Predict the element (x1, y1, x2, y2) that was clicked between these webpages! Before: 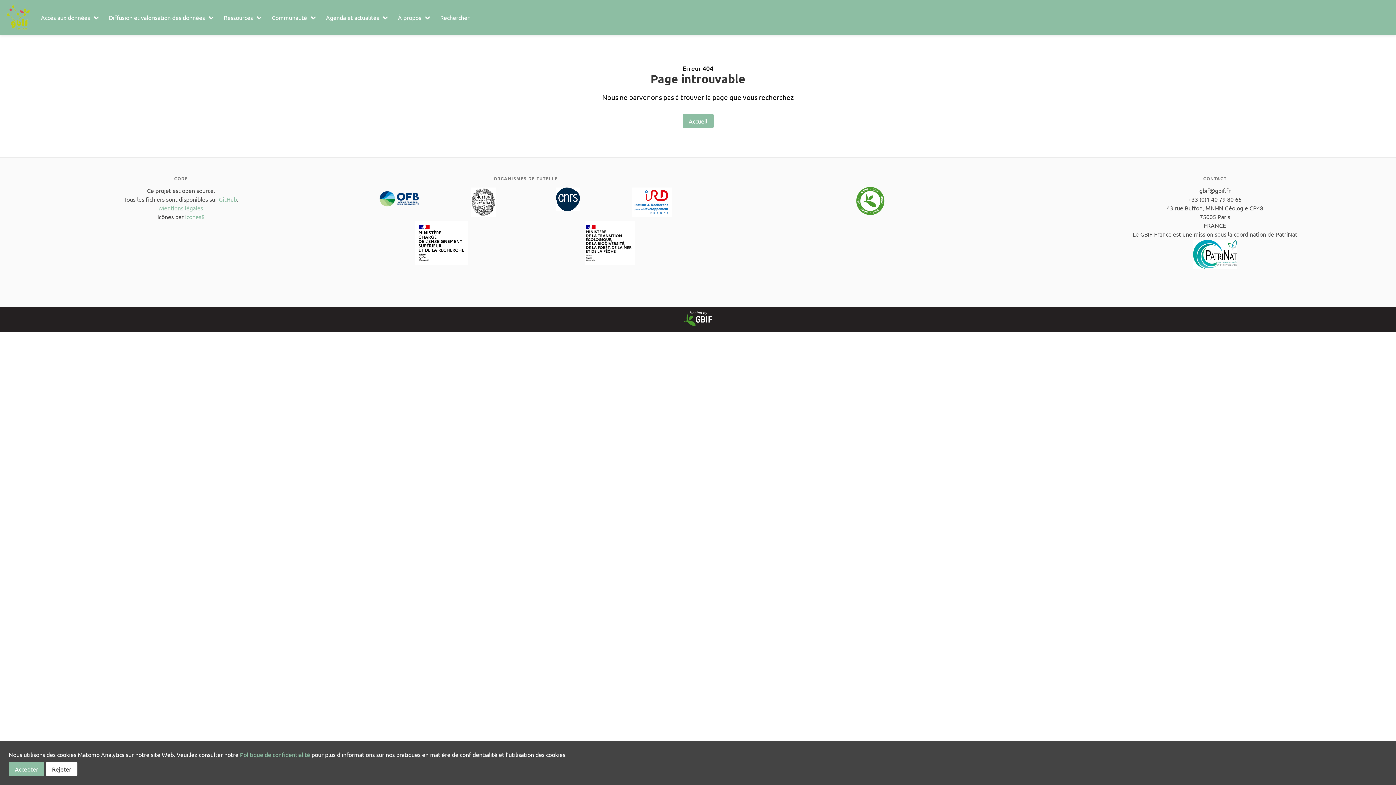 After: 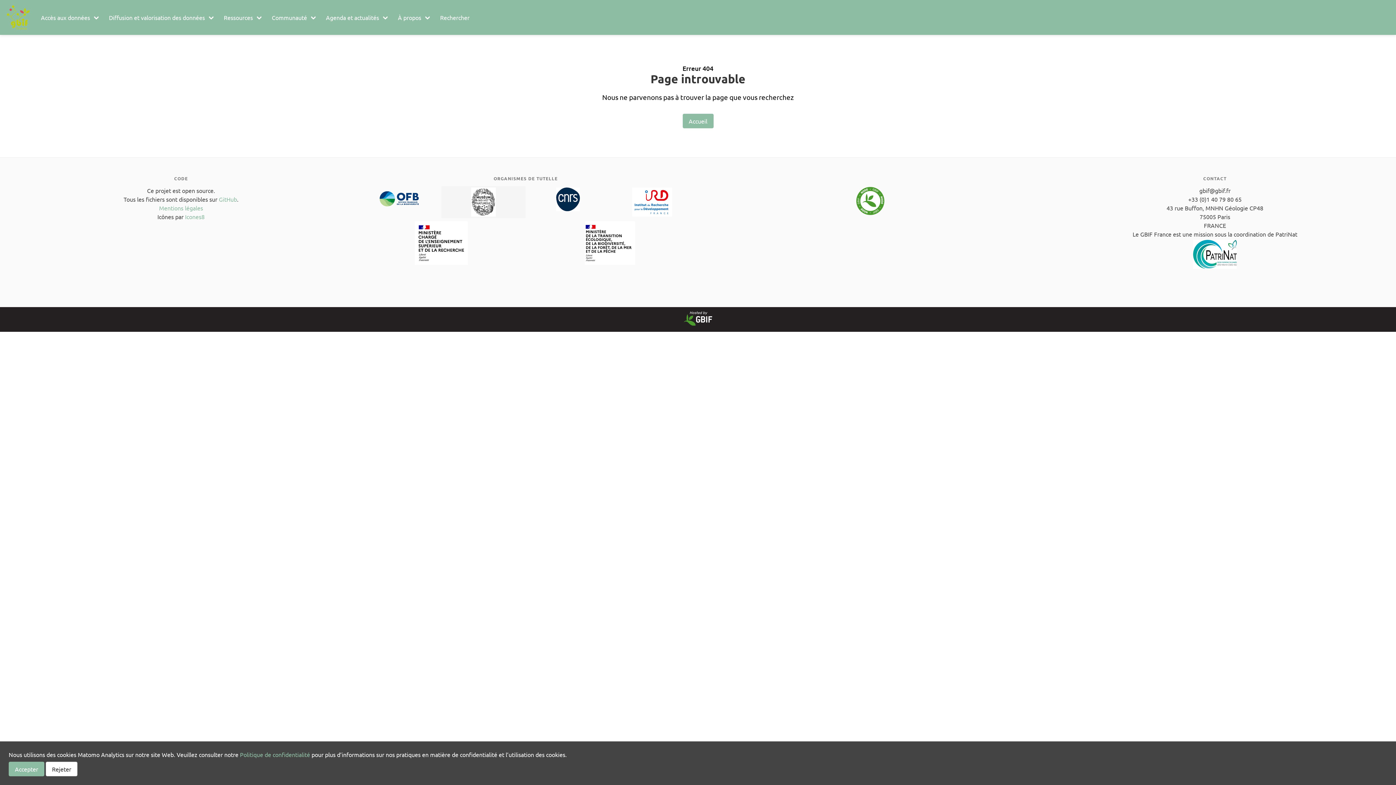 Action: bbox: (441, 186, 525, 218)